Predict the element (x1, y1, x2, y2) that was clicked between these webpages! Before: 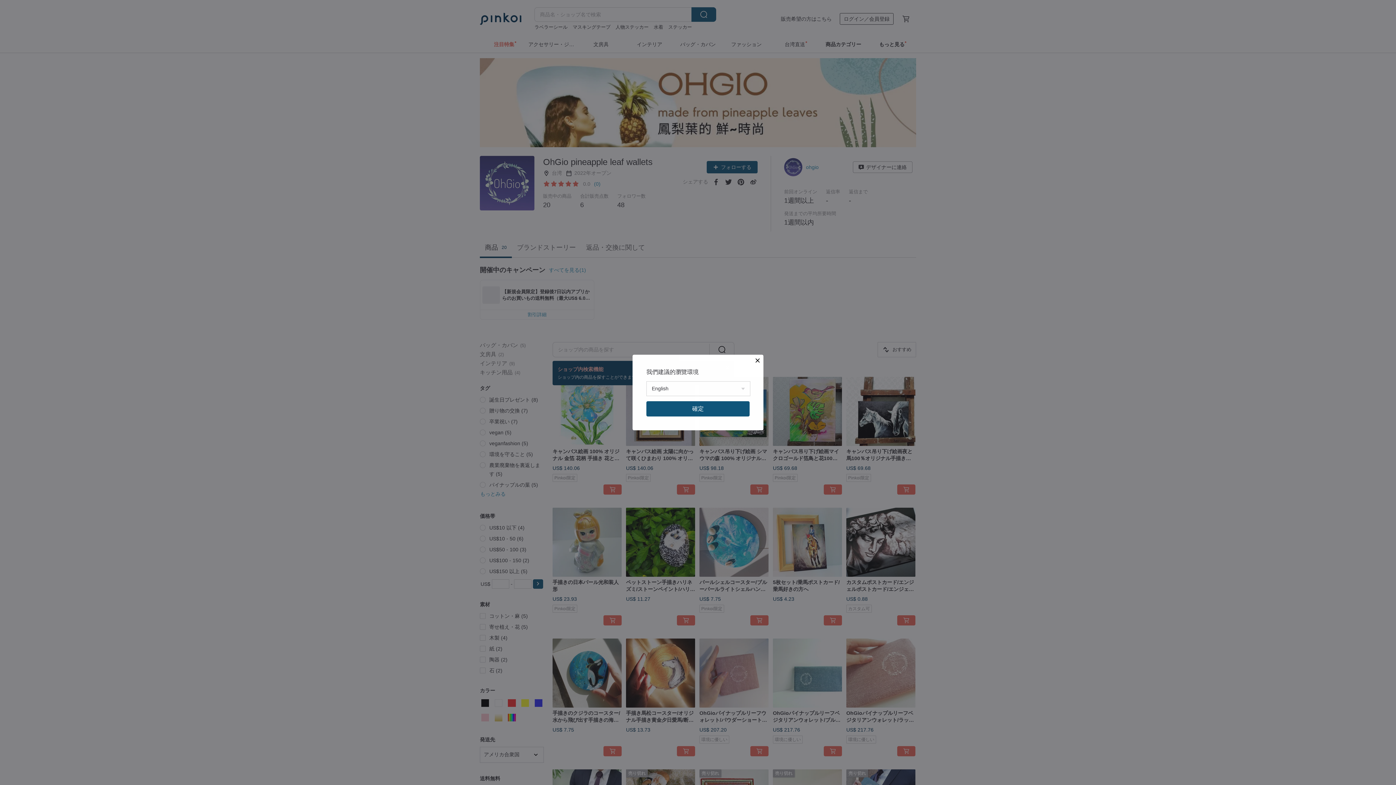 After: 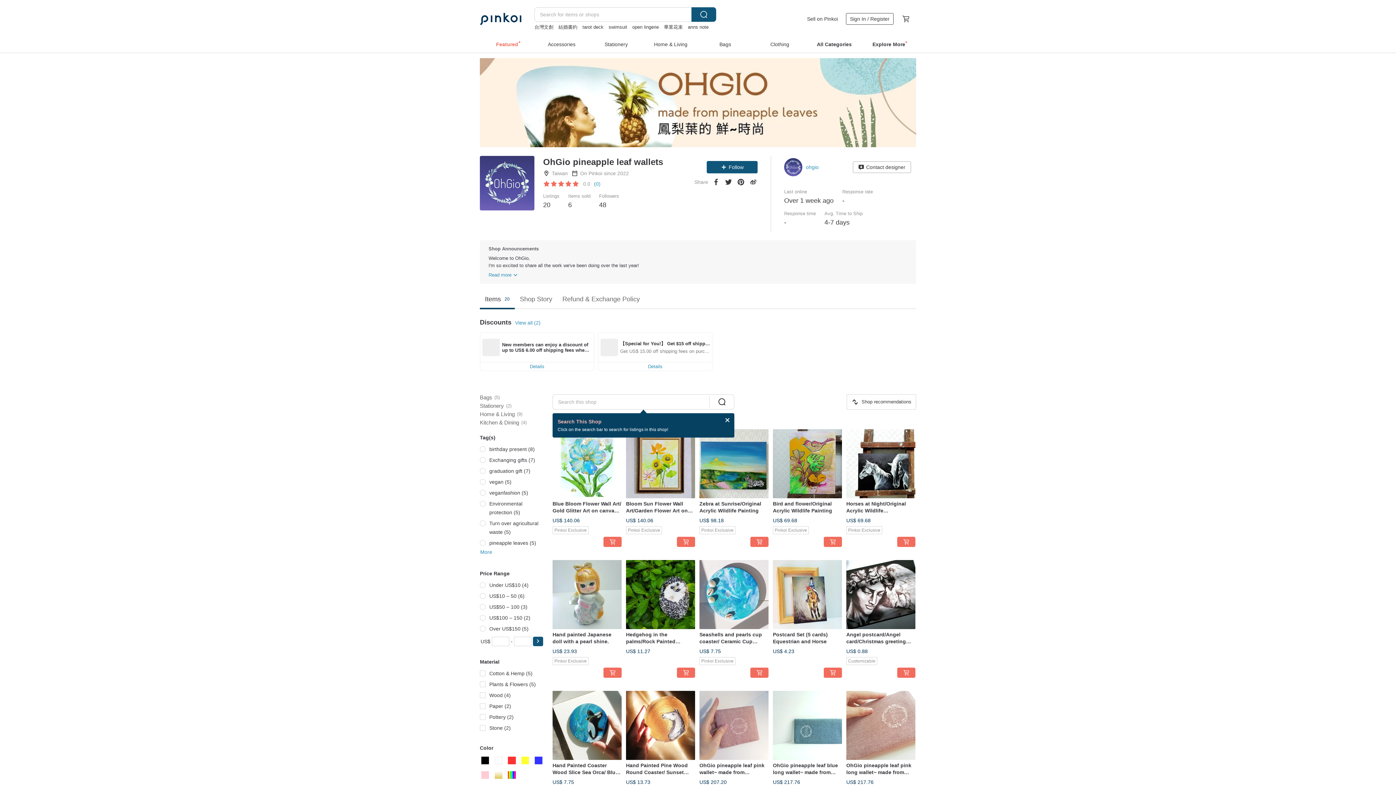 Action: label: 確定 bbox: (646, 401, 749, 416)